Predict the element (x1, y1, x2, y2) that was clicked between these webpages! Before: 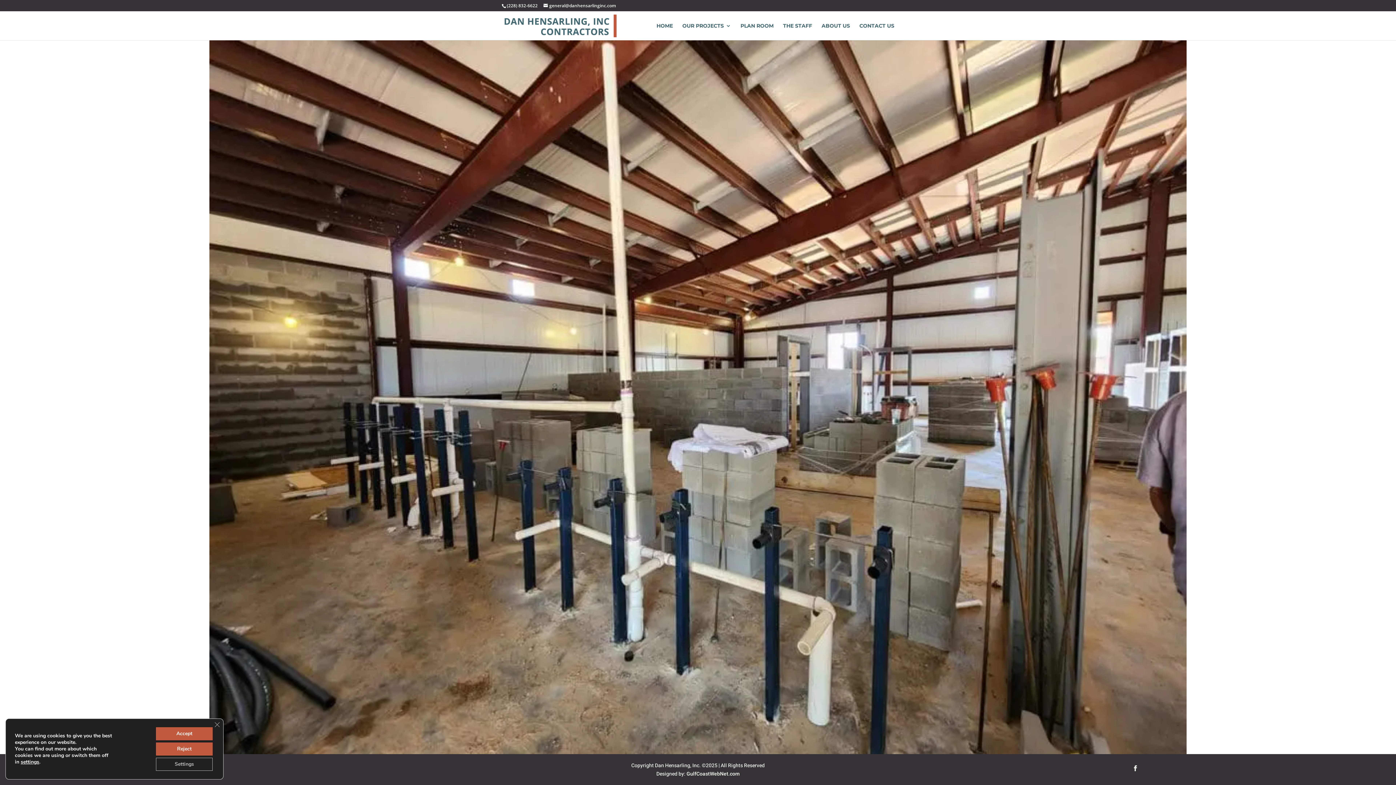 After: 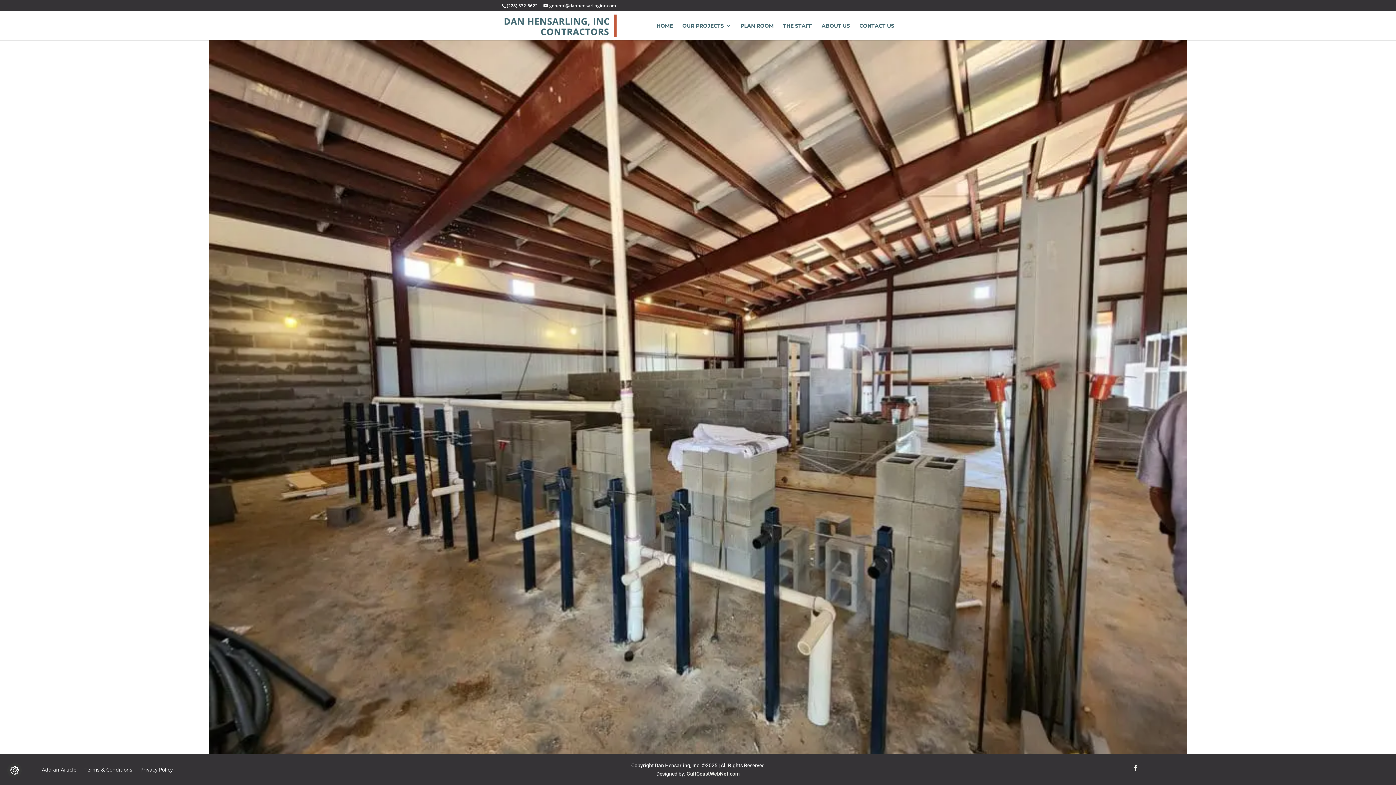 Action: bbox: (156, 742, 212, 756) label: Reject